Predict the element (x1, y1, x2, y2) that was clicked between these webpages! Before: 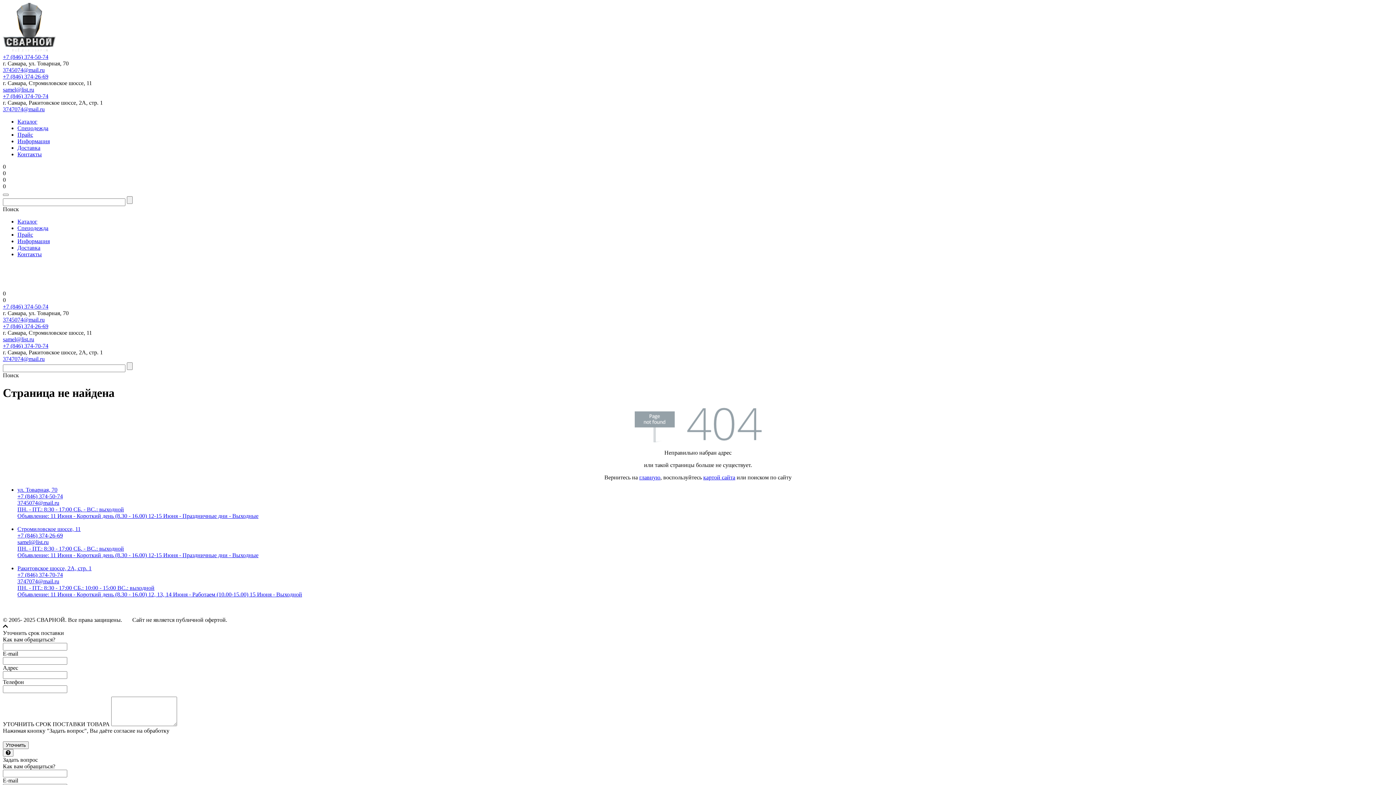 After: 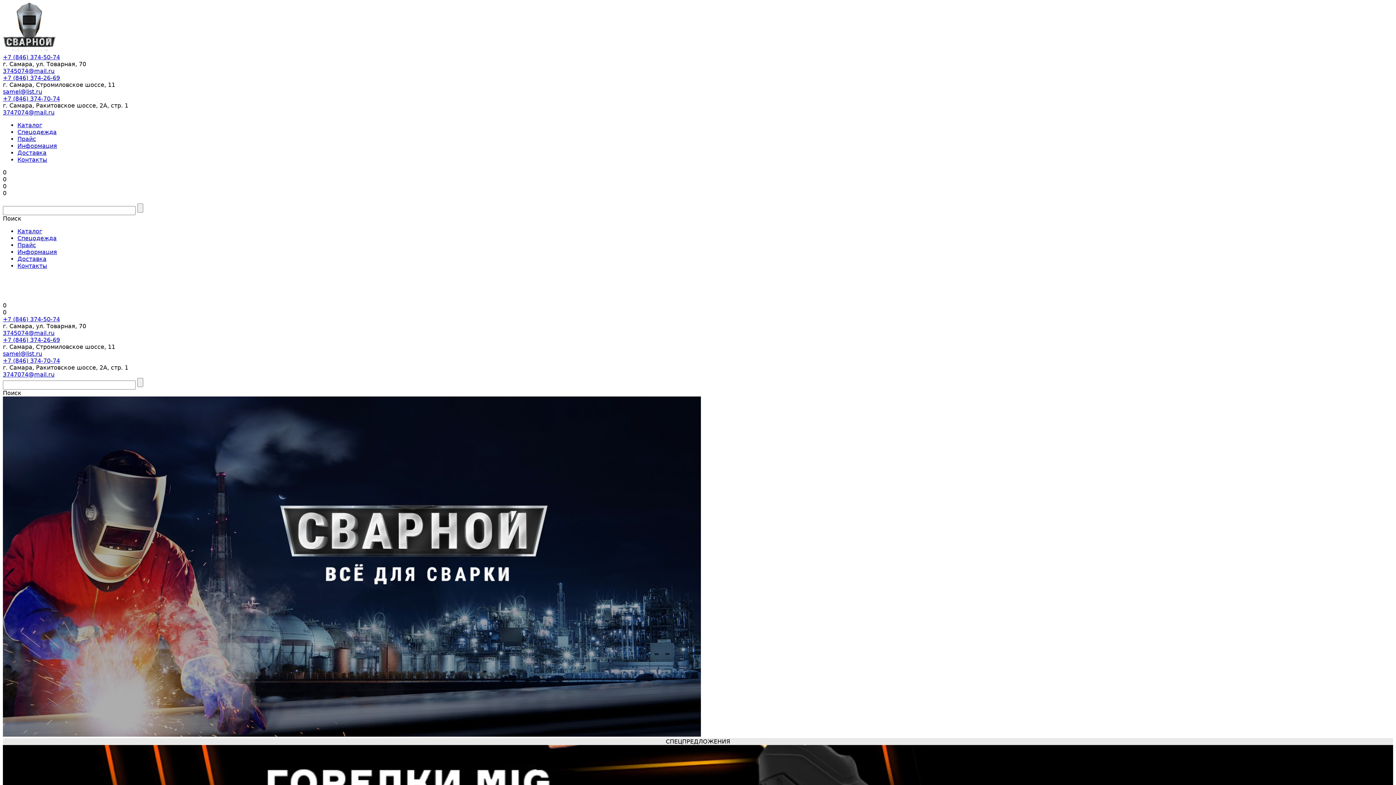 Action: bbox: (2, 47, 55, 53)